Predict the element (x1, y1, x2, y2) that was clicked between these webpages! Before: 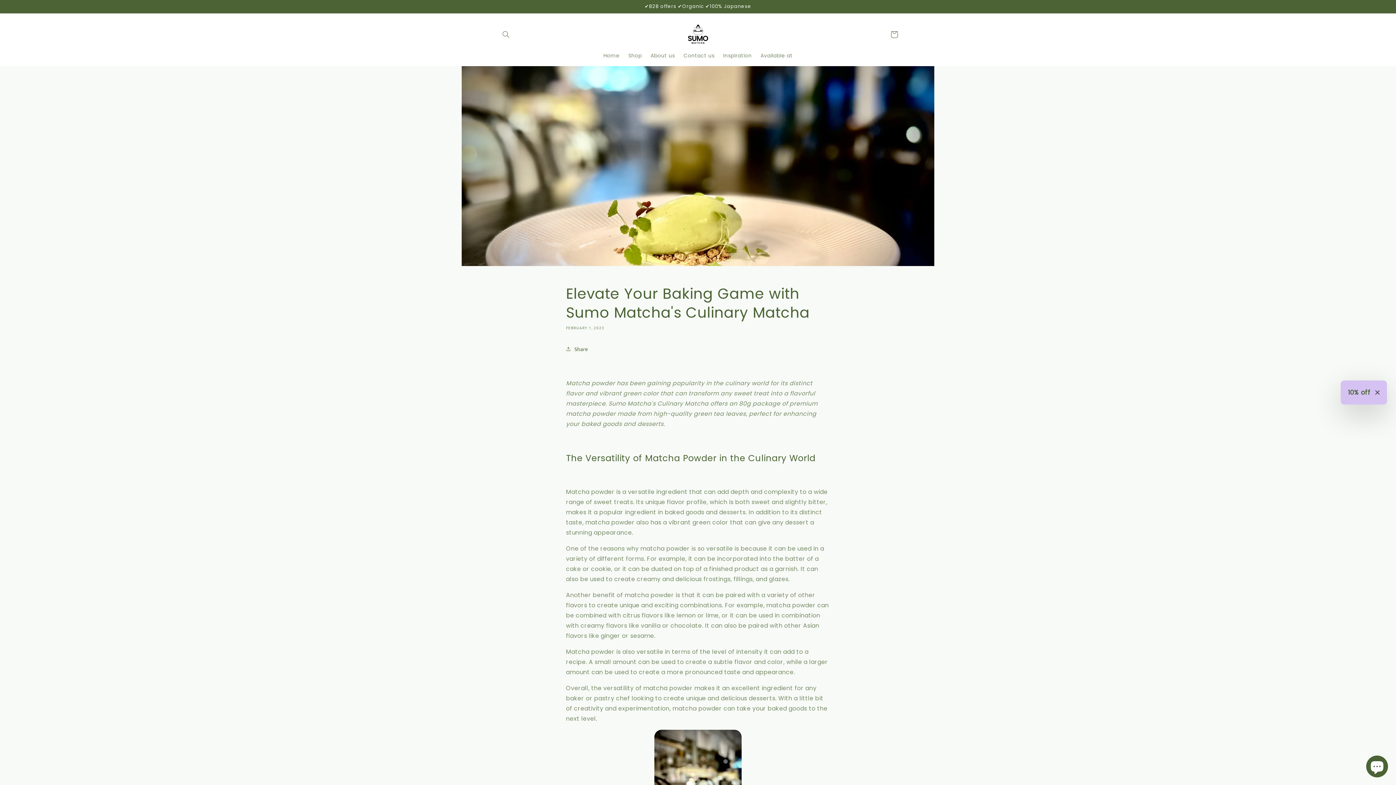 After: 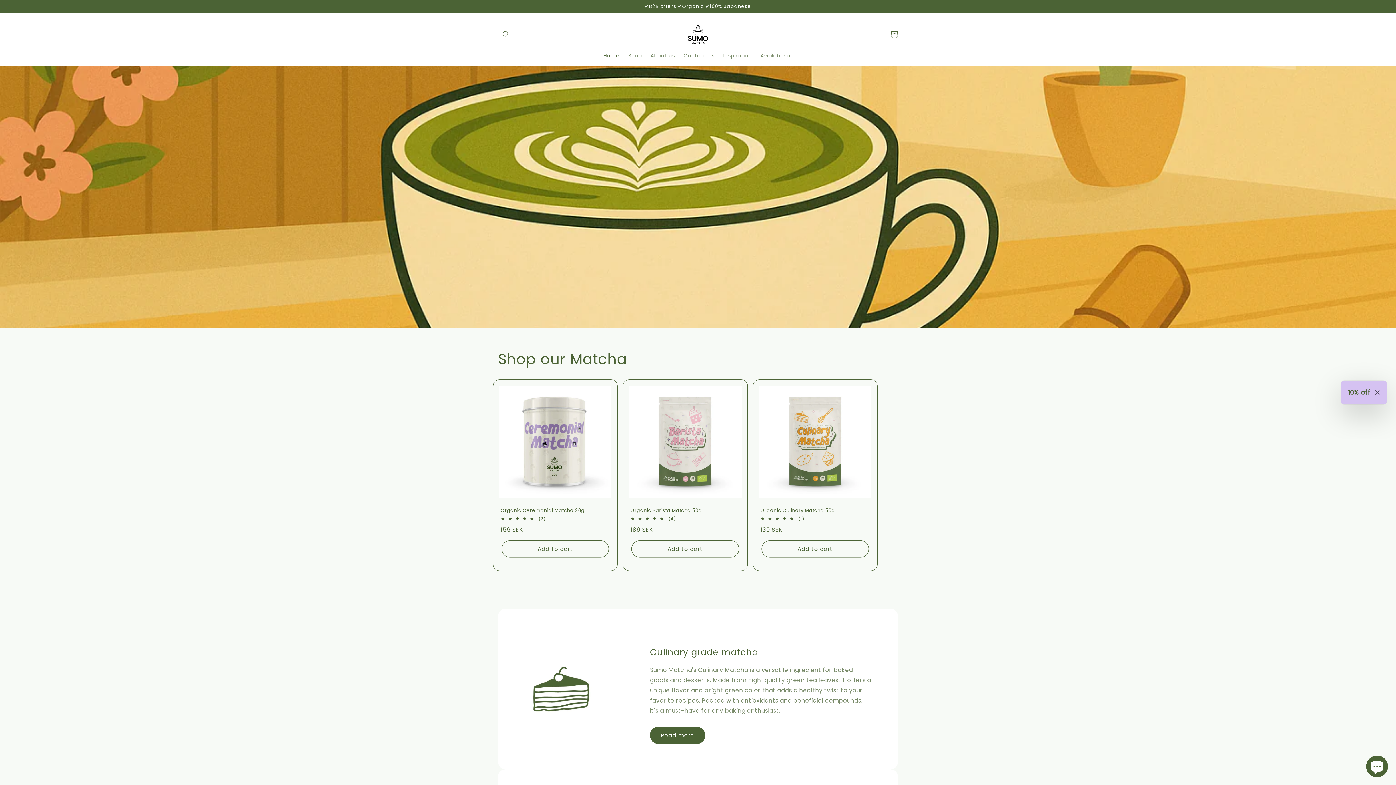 Action: bbox: (599, 48, 624, 63) label: Home